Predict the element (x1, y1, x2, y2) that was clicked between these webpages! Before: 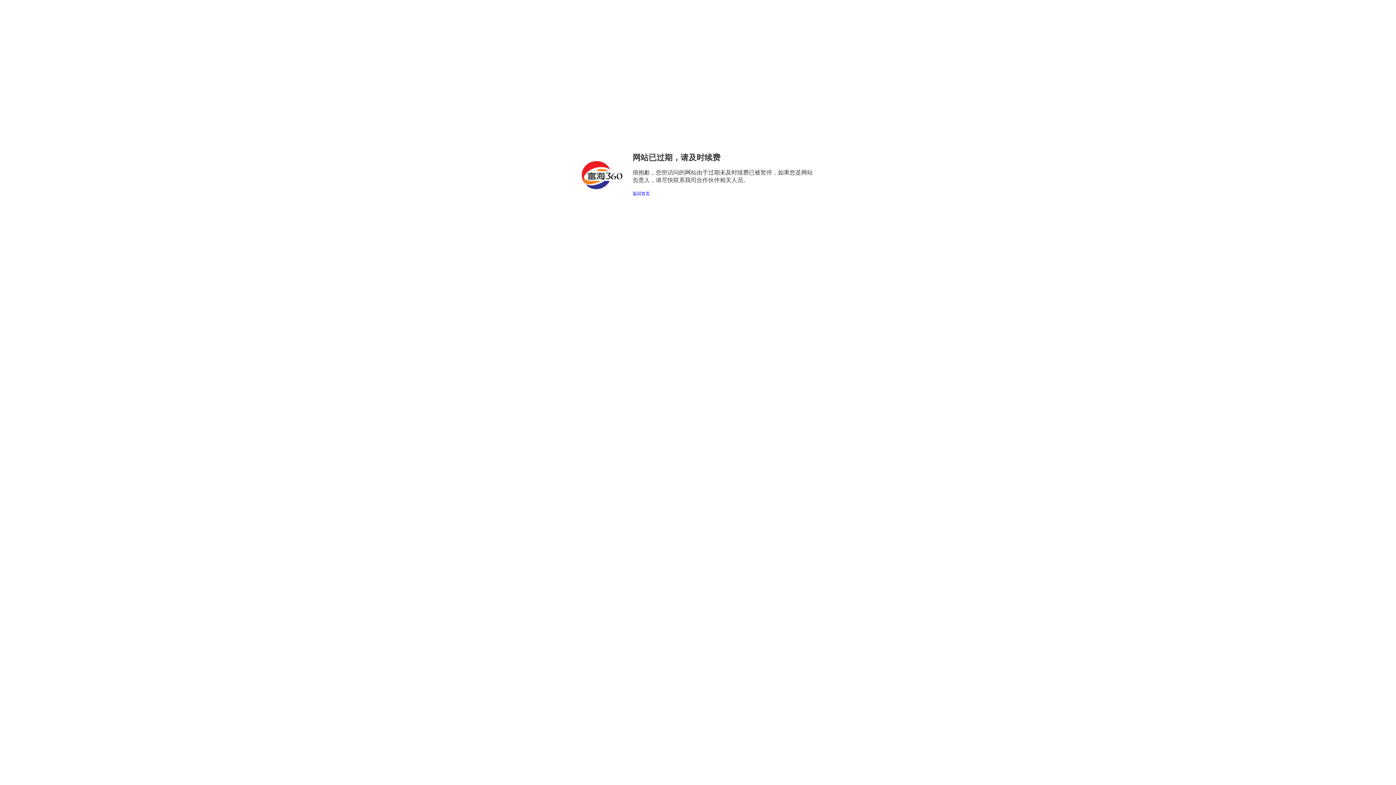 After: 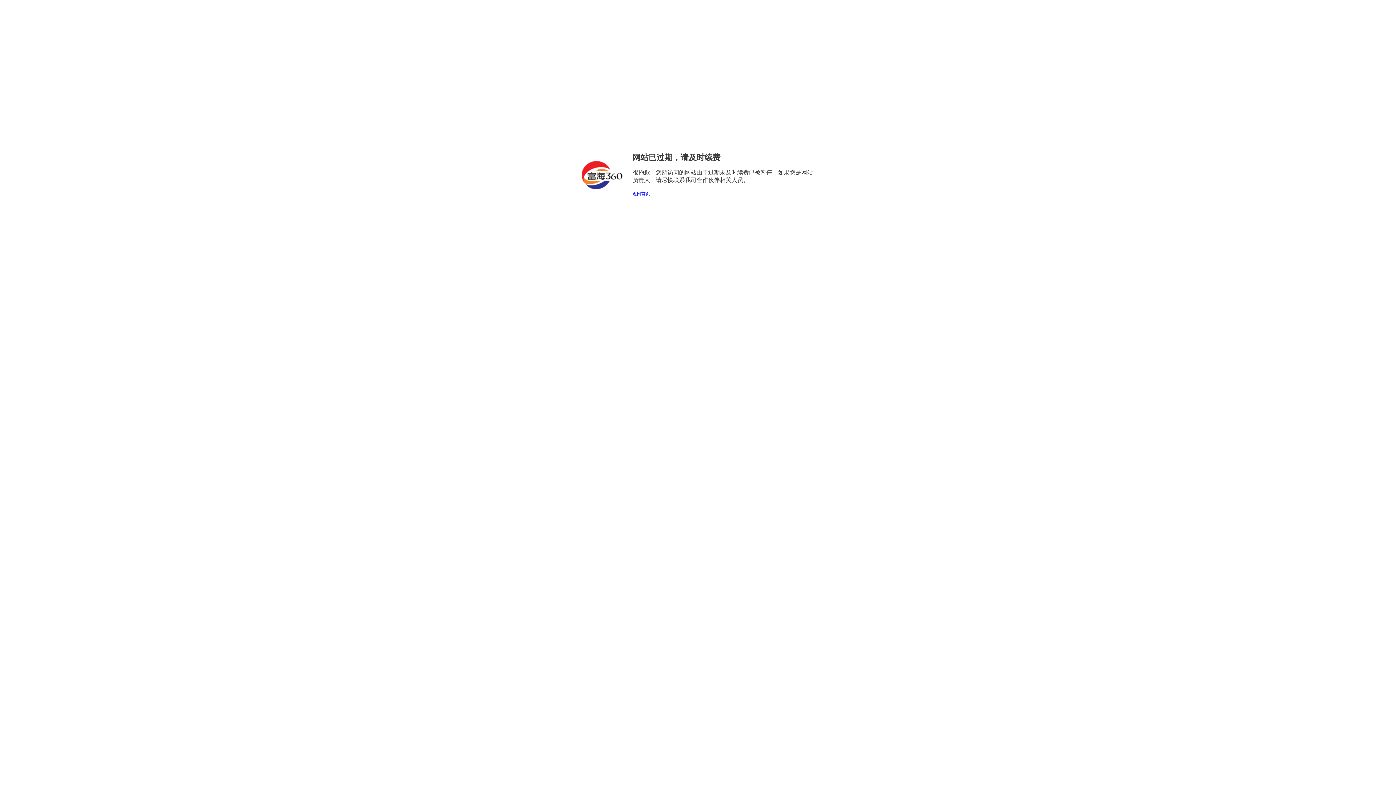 Action: label: 返回首页 bbox: (632, 191, 650, 196)